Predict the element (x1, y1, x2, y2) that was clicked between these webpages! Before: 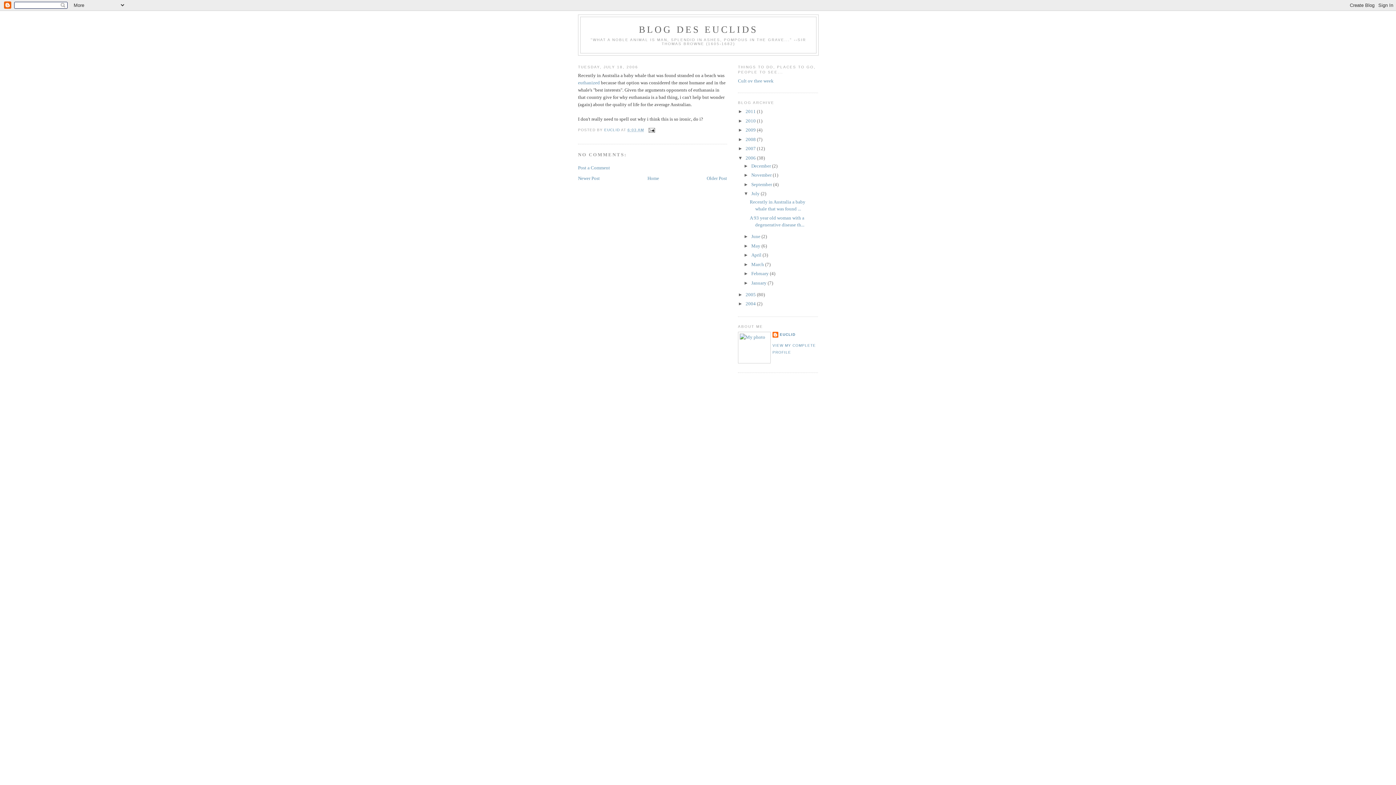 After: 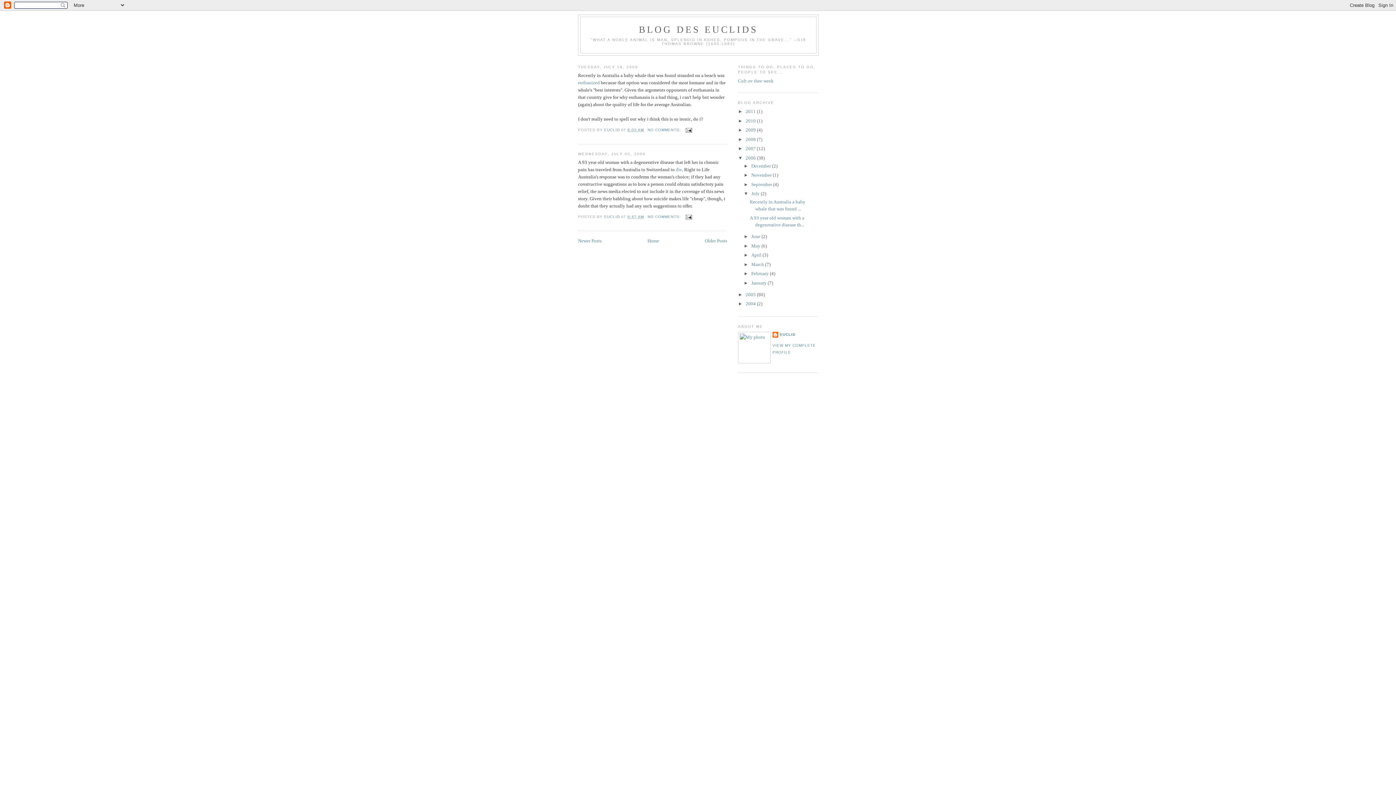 Action: bbox: (751, 191, 760, 196) label: July 